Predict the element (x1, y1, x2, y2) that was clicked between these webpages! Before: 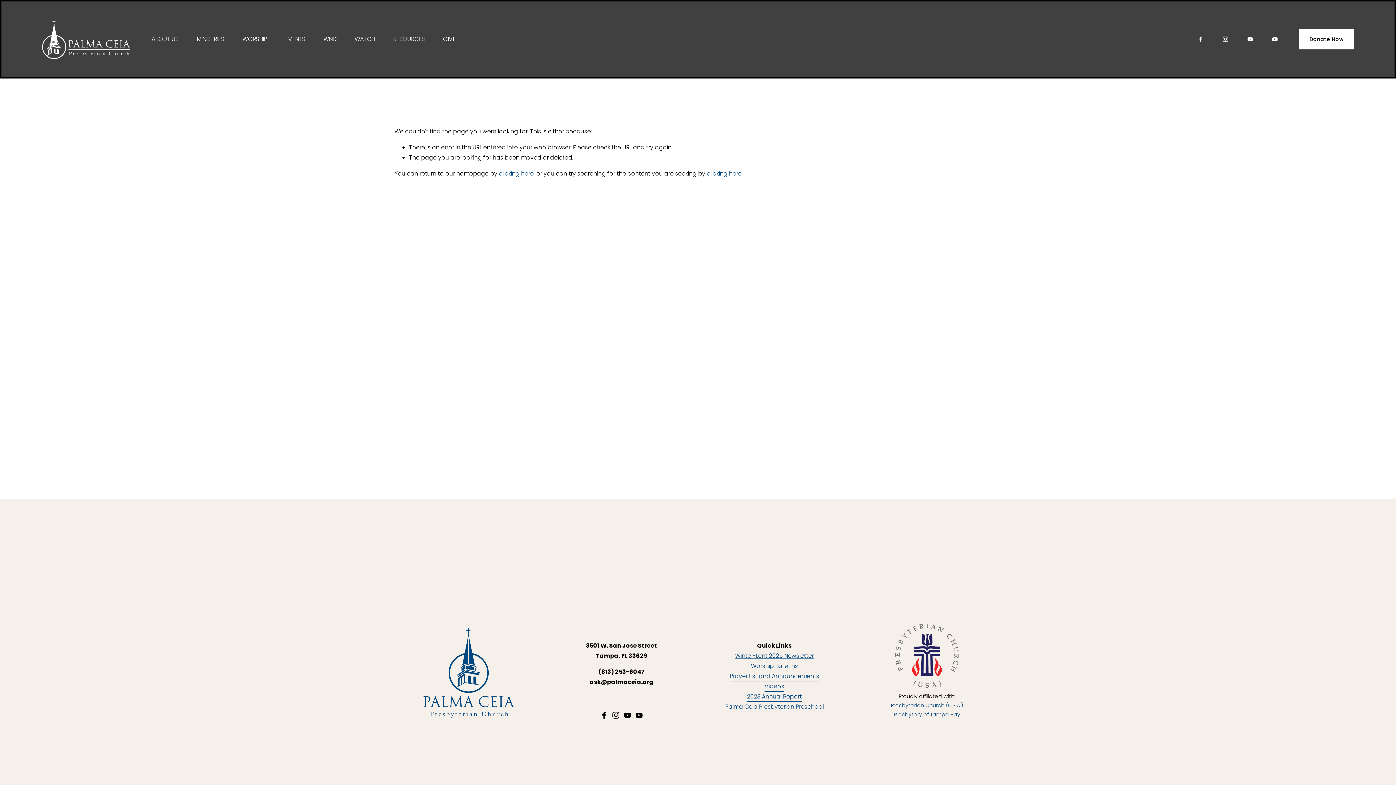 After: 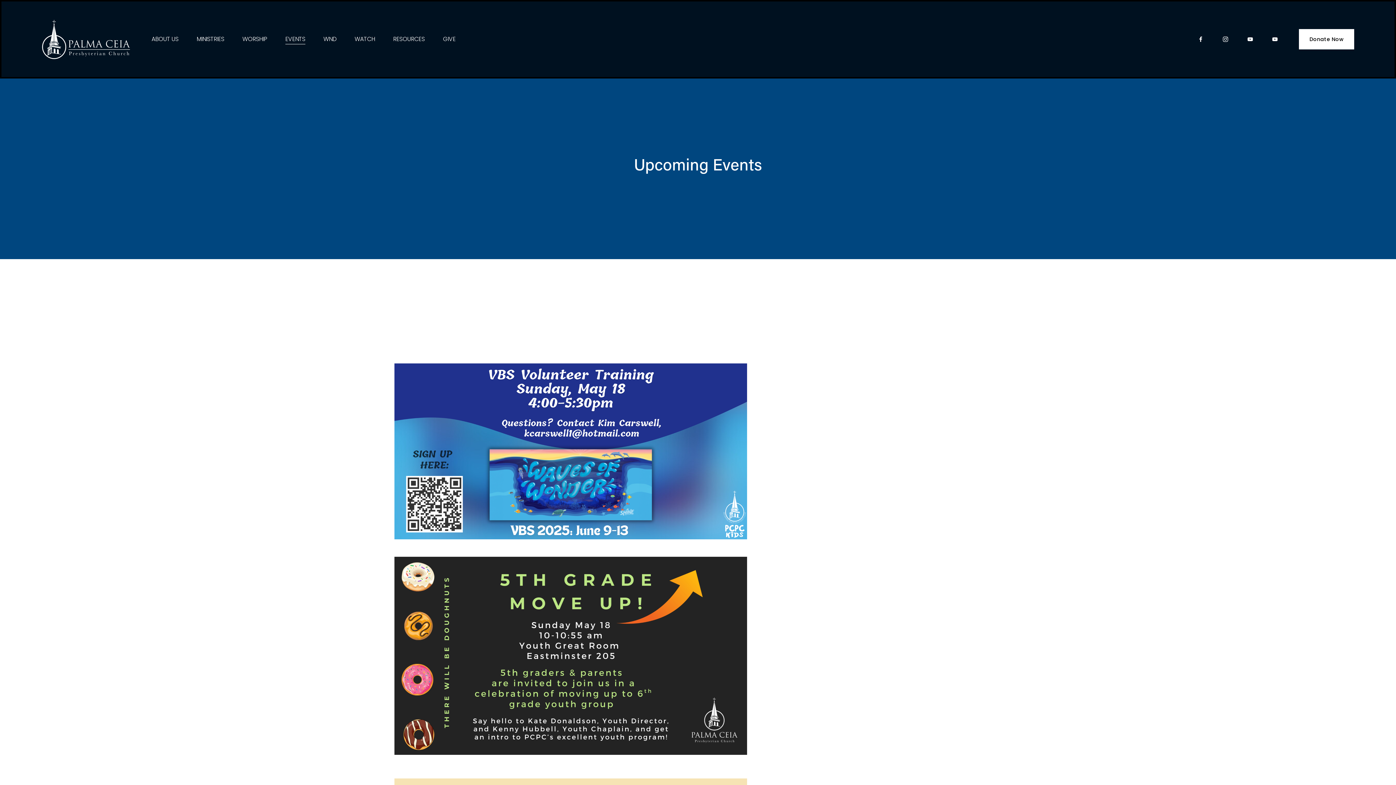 Action: label: EVENTS bbox: (285, 33, 305, 45)